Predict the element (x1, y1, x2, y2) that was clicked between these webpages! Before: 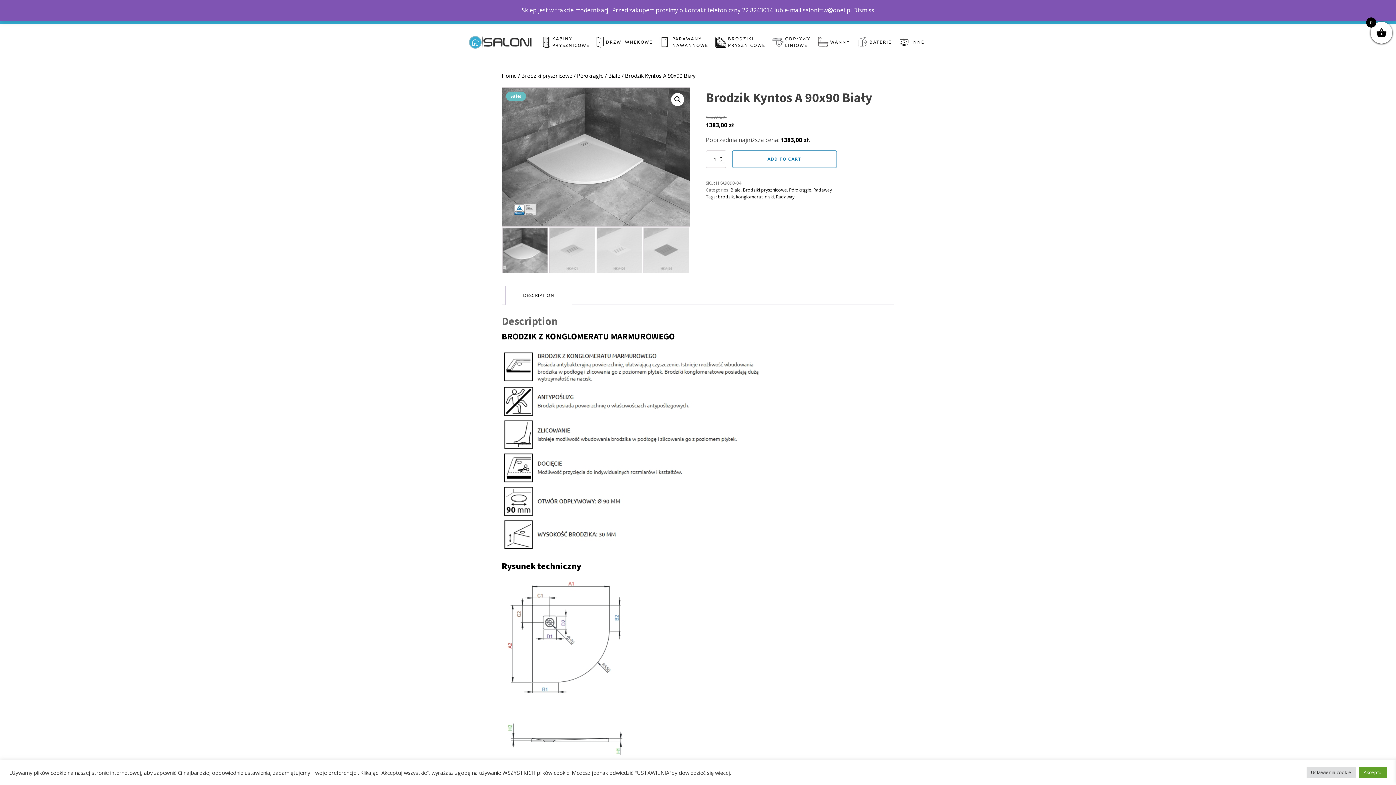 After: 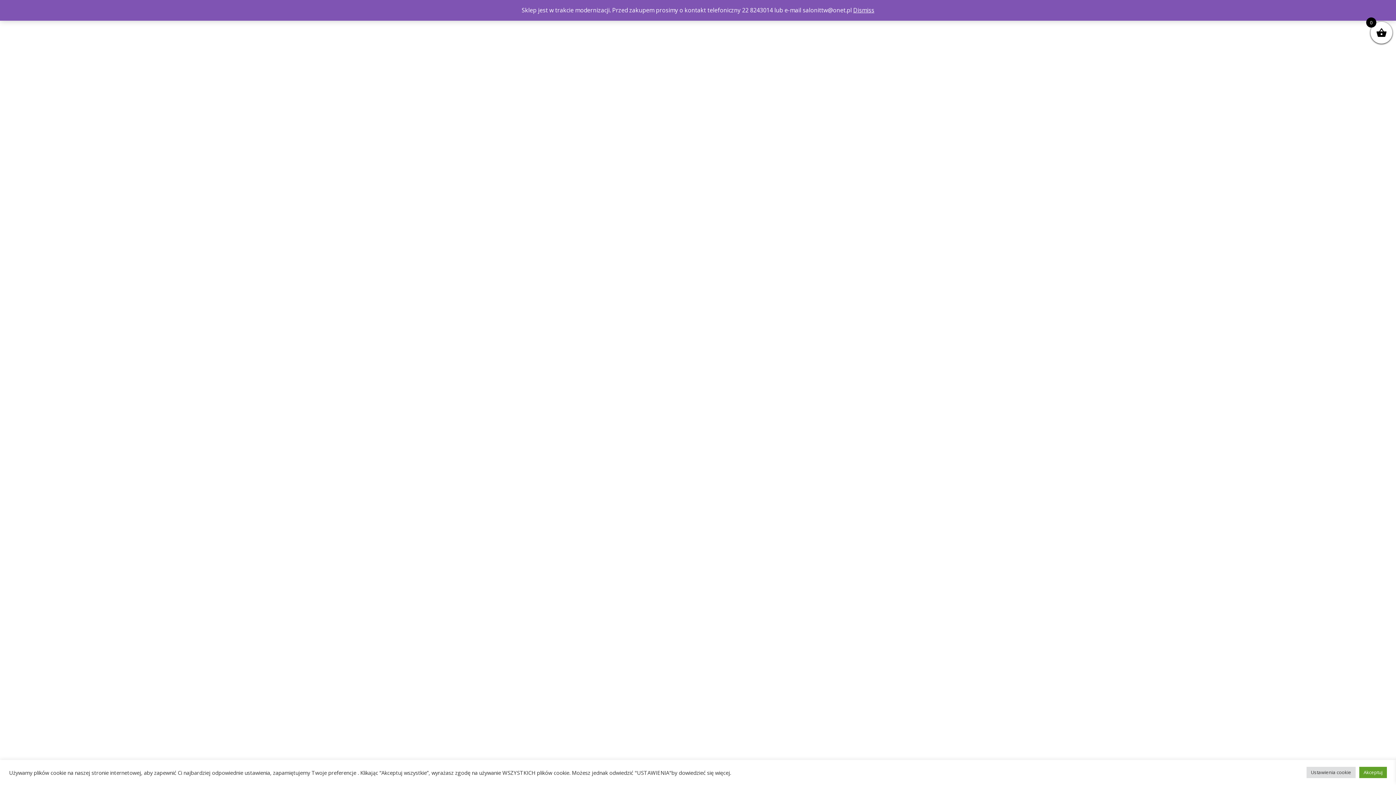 Action: label: niski bbox: (764, 193, 774, 200)